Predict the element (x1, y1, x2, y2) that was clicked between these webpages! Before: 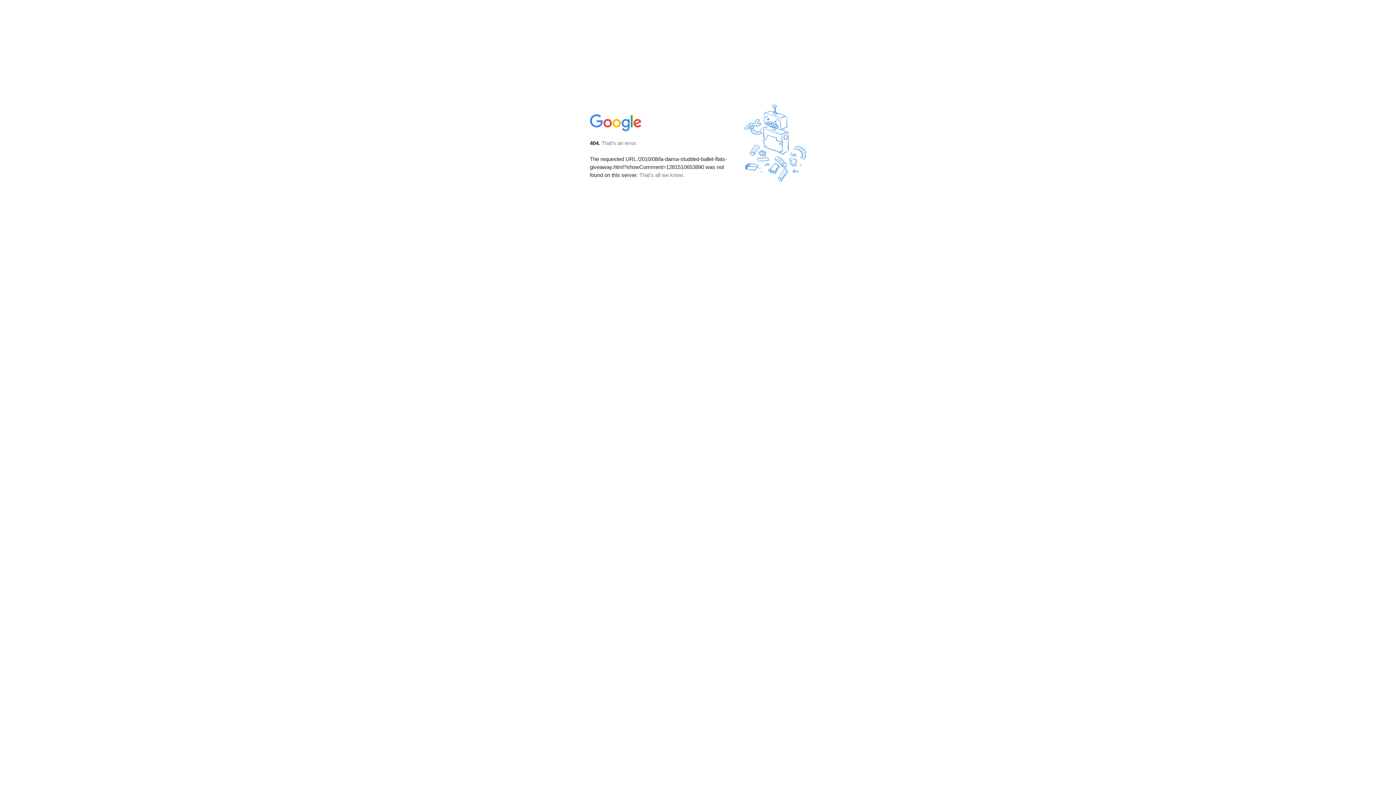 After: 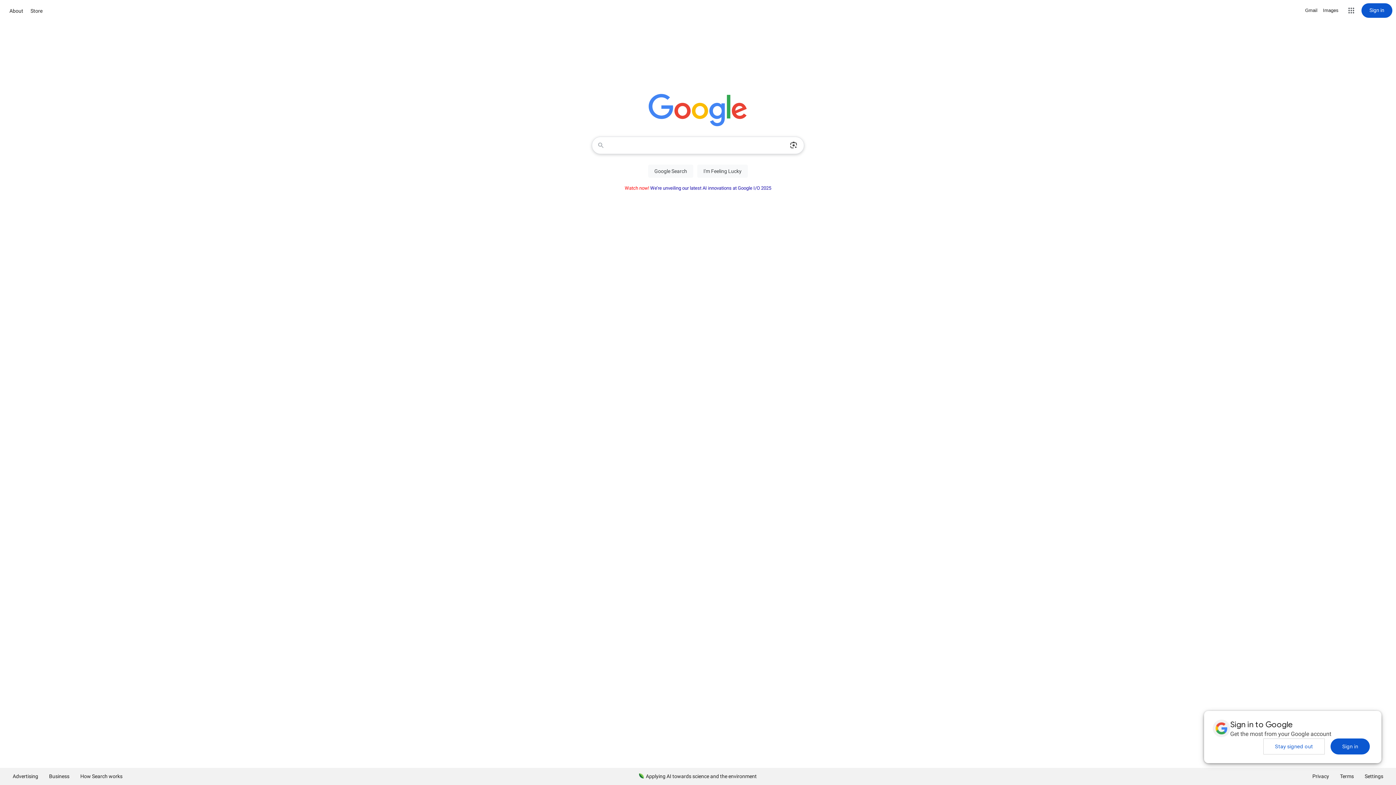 Action: bbox: (590, 127, 642, 134)